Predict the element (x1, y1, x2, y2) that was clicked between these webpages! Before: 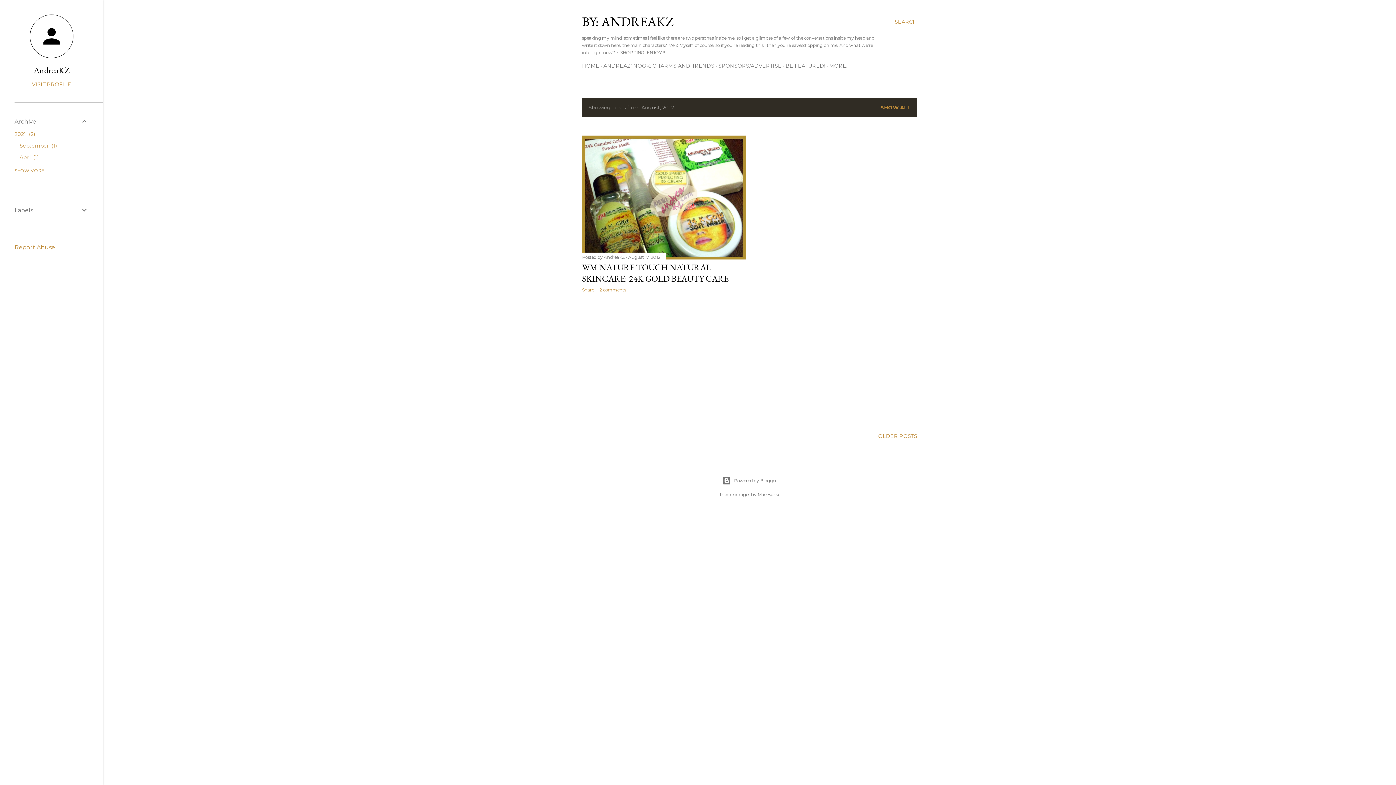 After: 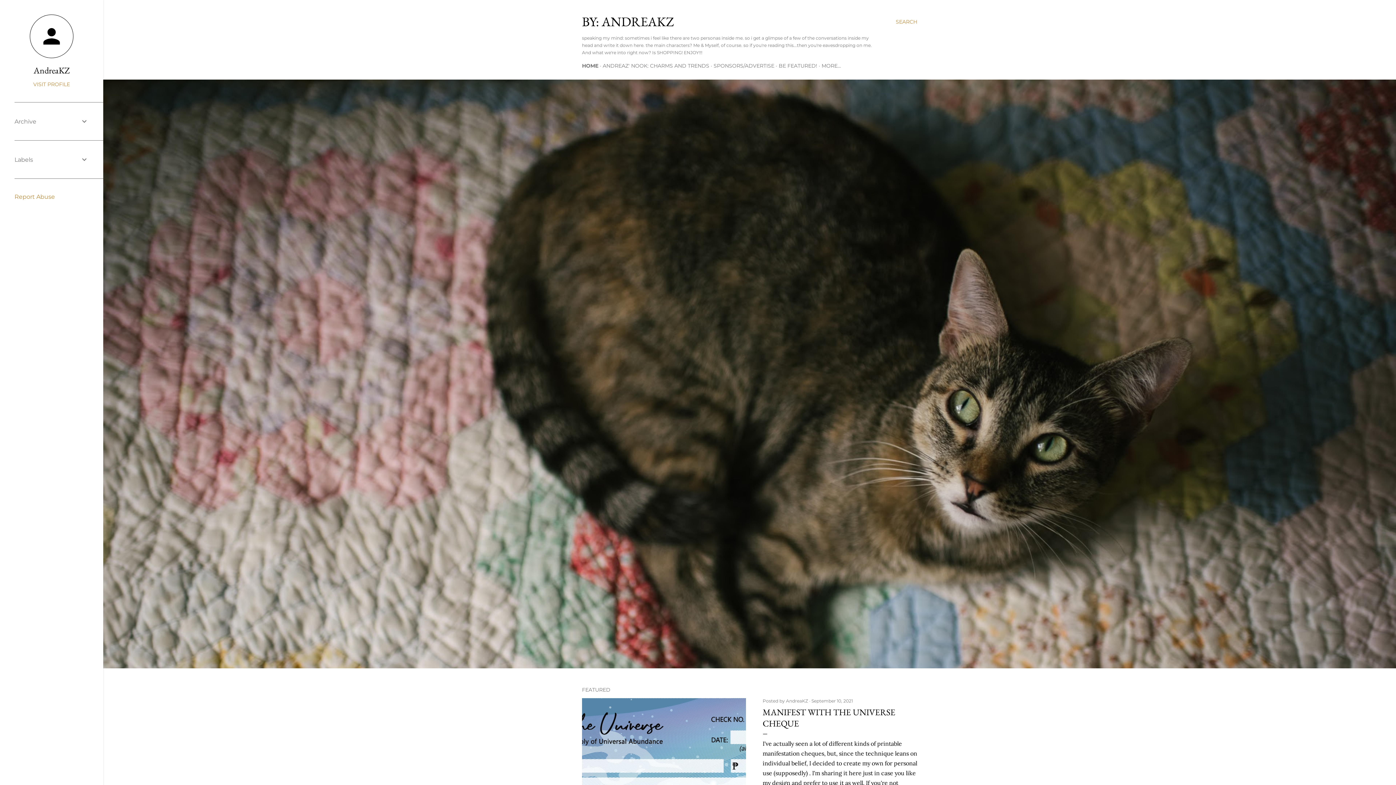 Action: label: SHOW ALL bbox: (880, 104, 910, 110)